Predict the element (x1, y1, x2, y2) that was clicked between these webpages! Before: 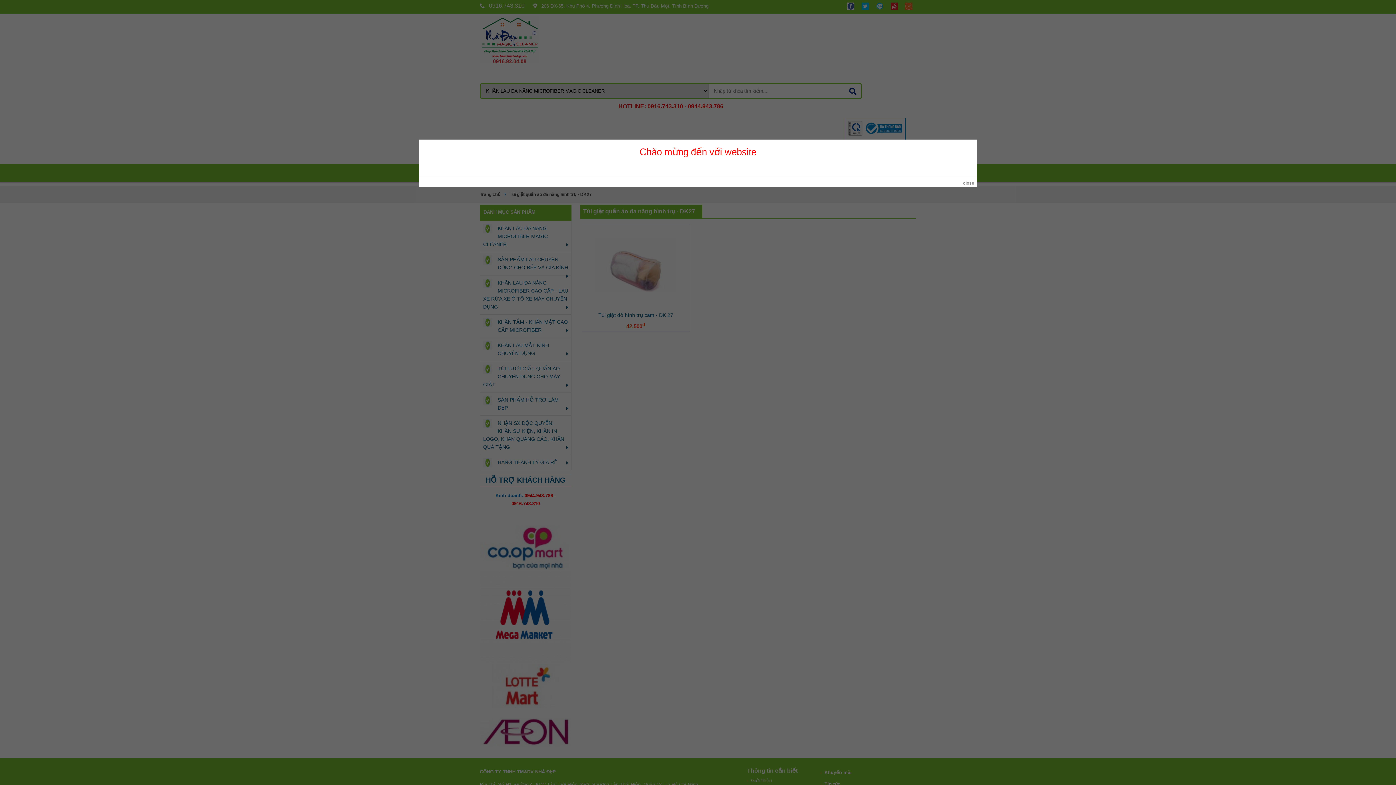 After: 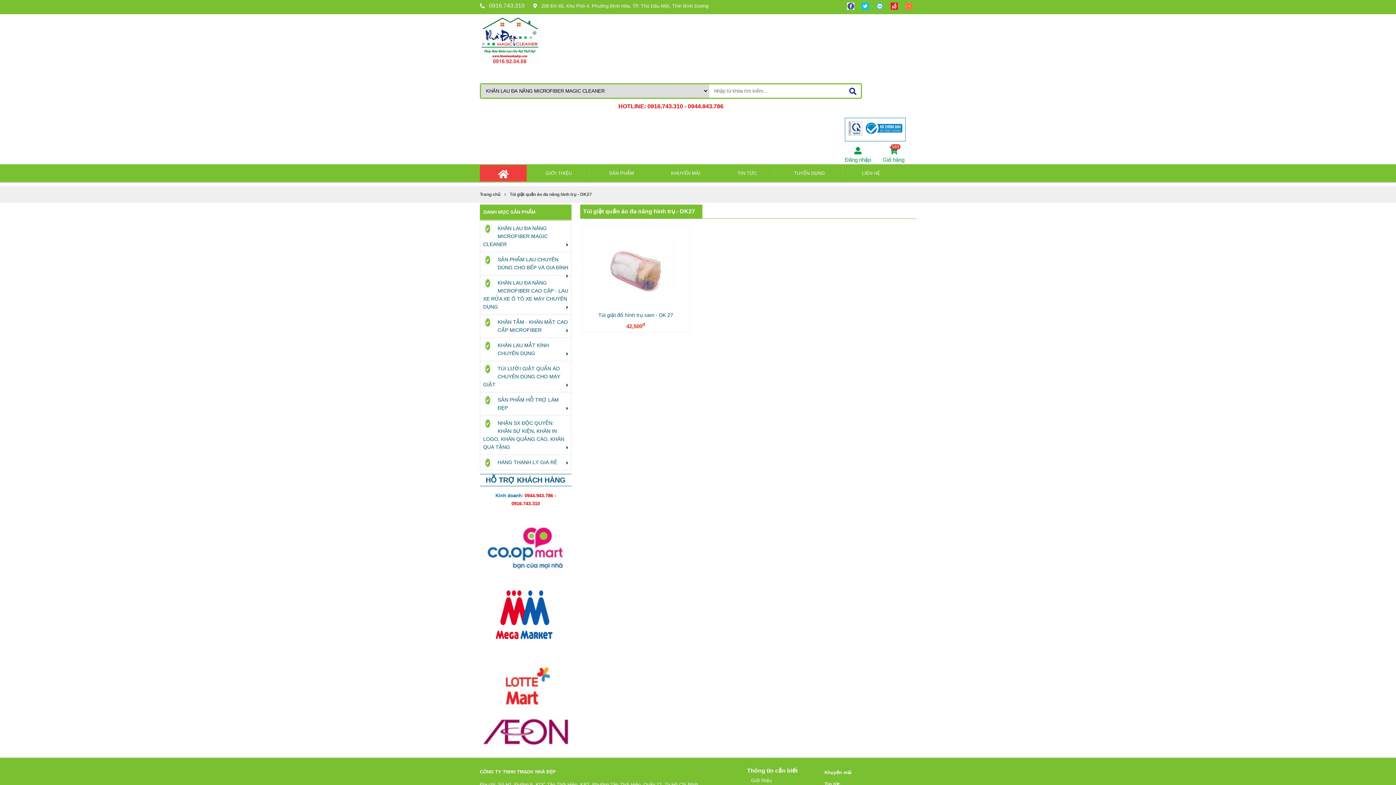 Action: bbox: (963, 180, 974, 185) label: close